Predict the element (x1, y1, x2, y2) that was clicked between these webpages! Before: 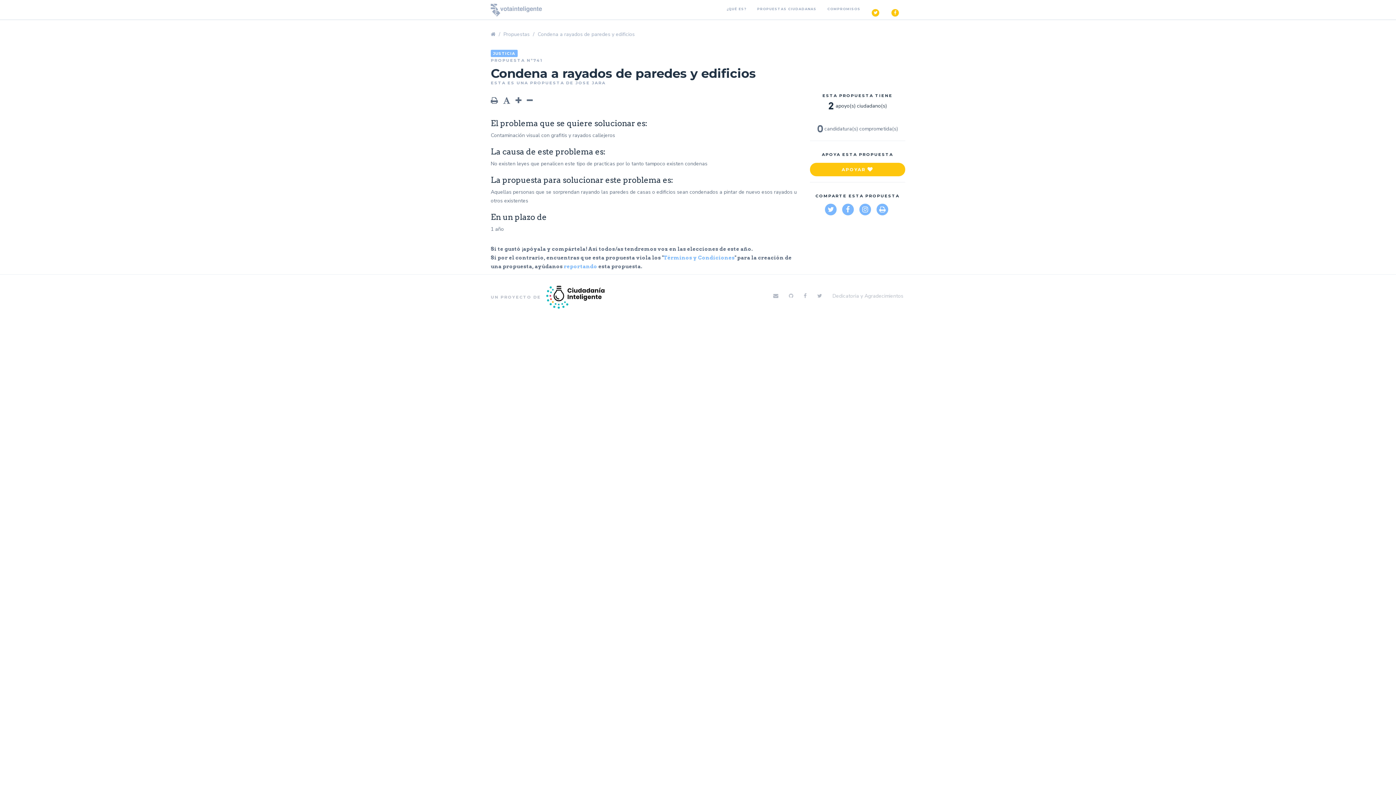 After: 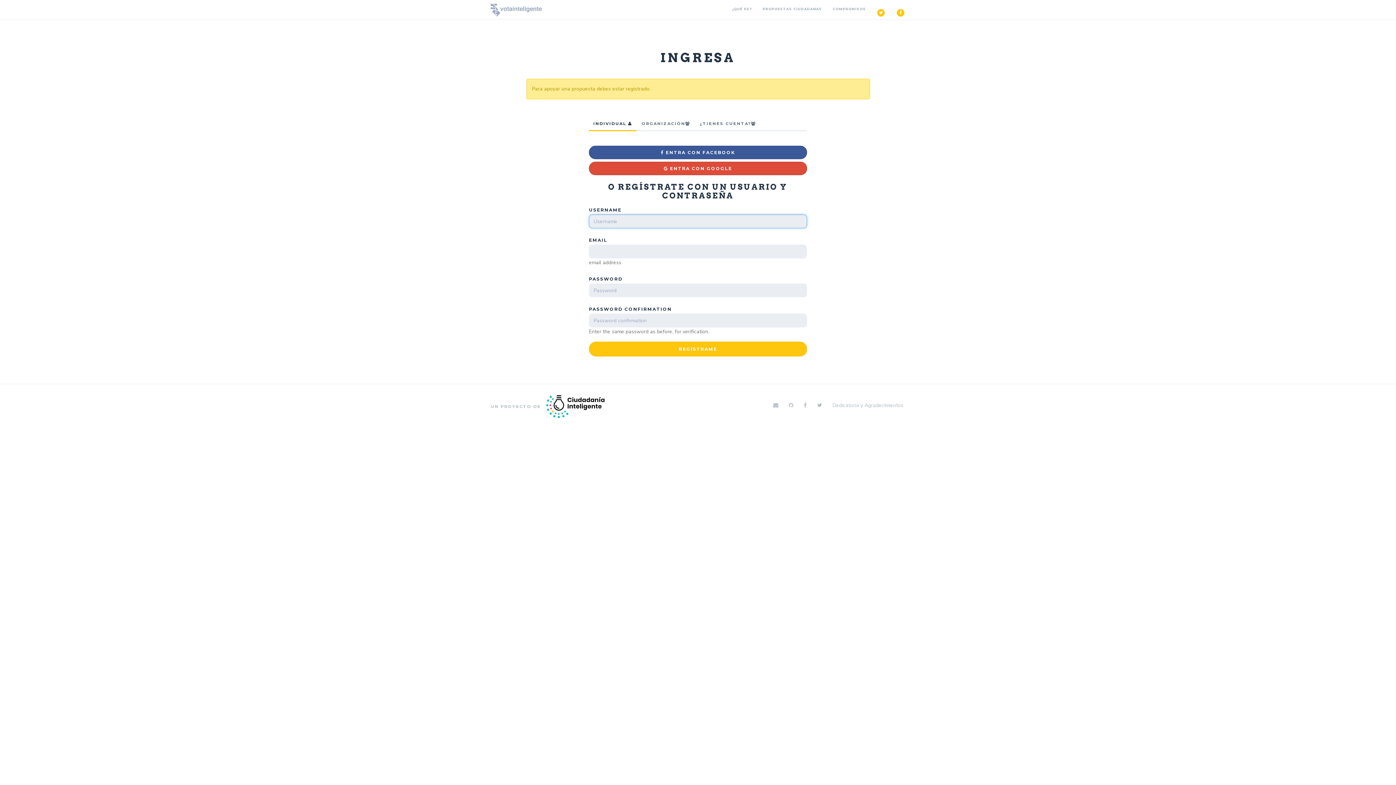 Action: bbox: (810, 162, 905, 176) label: APOYAR 